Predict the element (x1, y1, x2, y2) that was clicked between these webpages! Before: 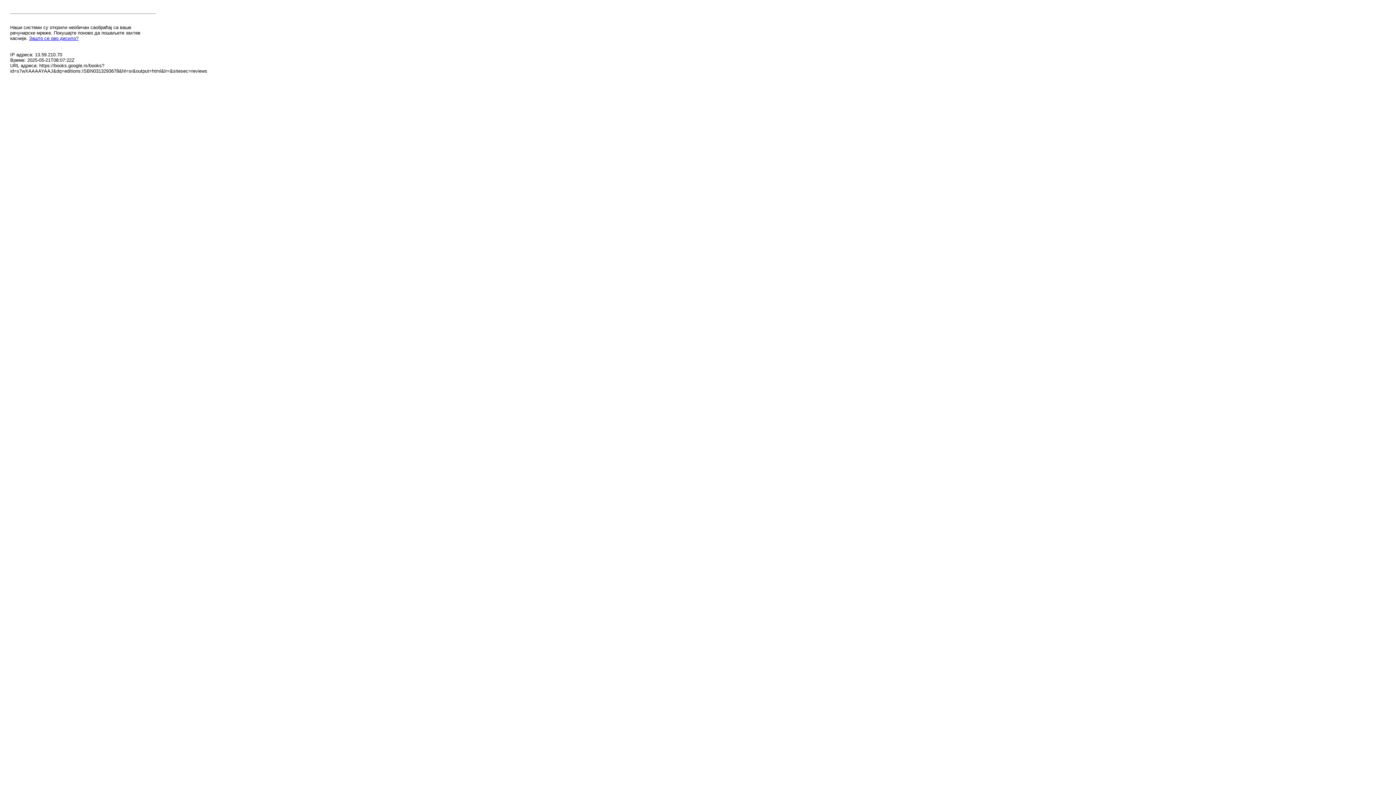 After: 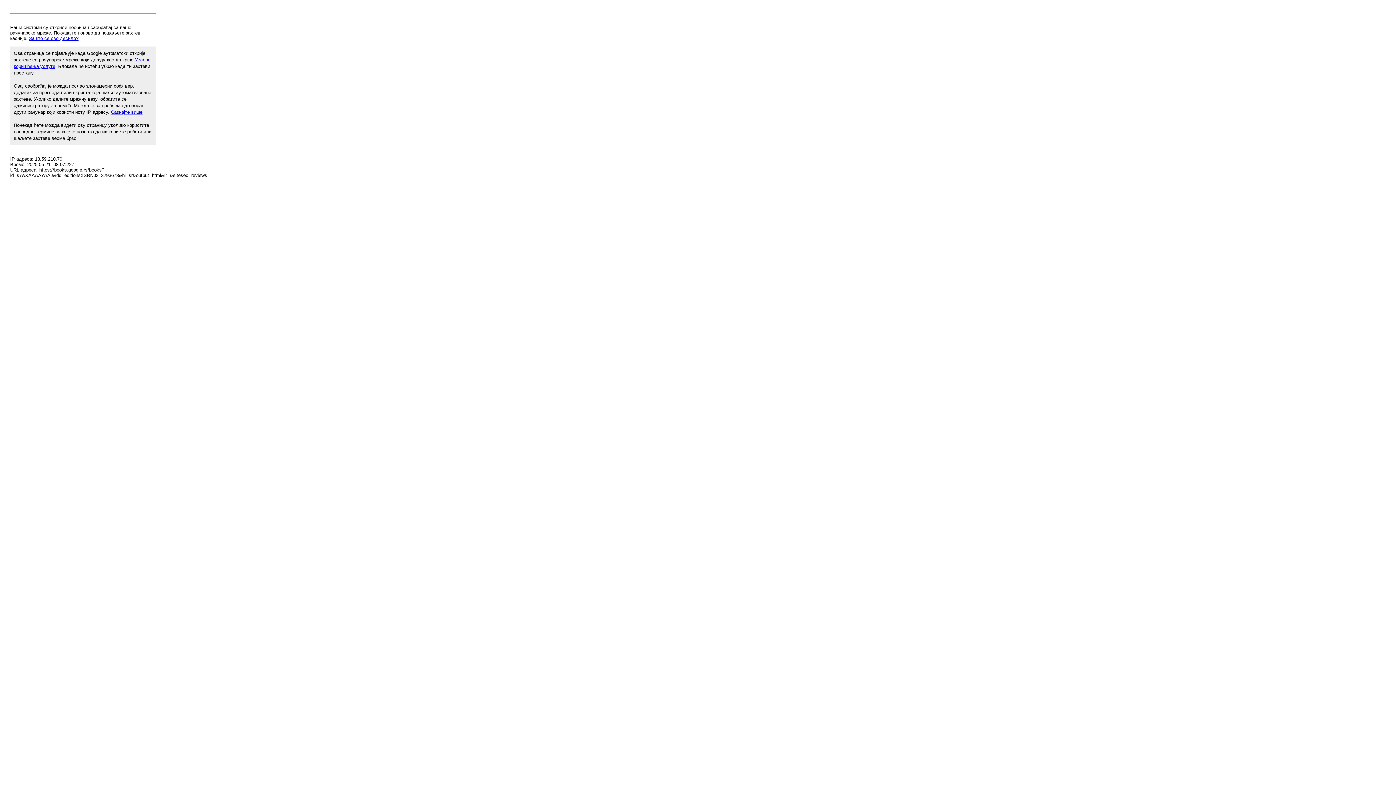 Action: label: Зашто се ово десило? bbox: (29, 35, 78, 41)